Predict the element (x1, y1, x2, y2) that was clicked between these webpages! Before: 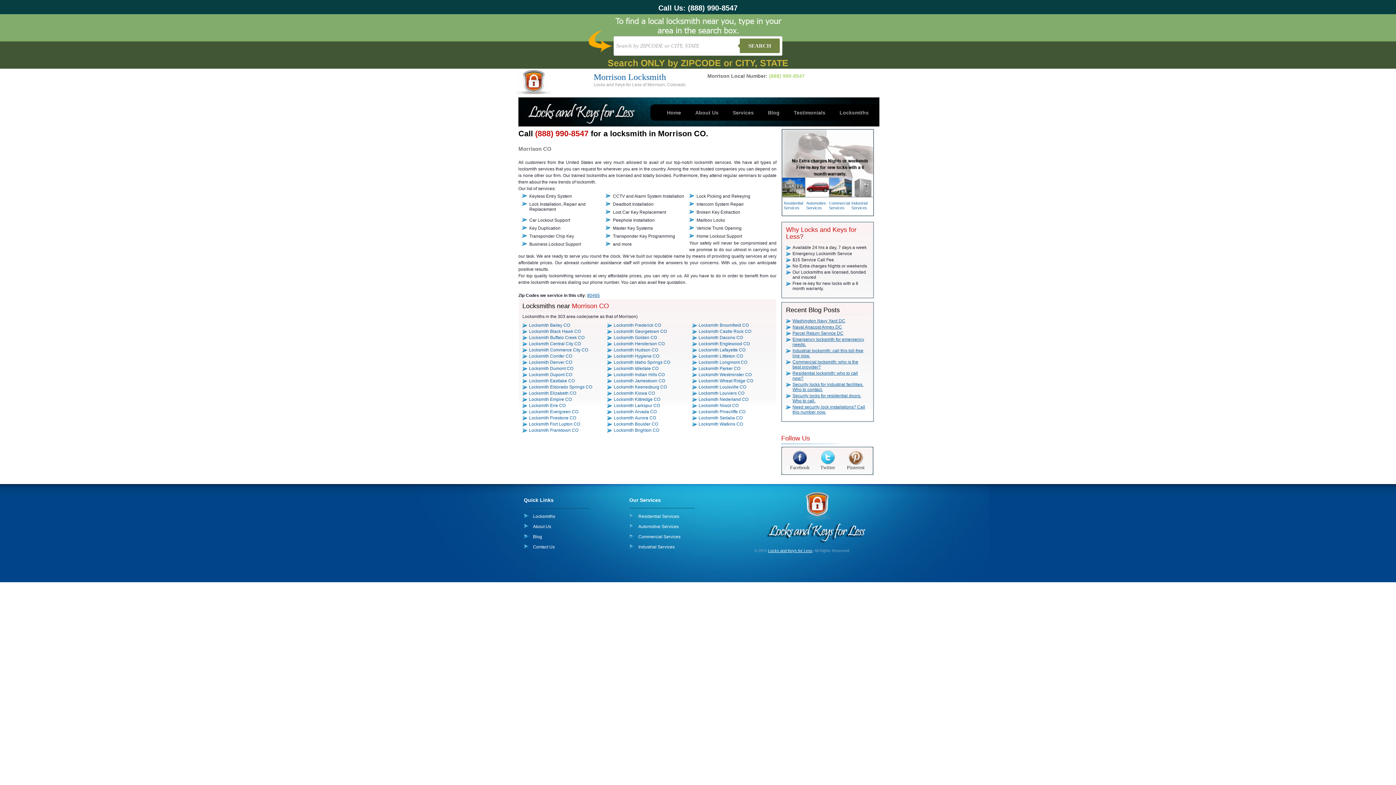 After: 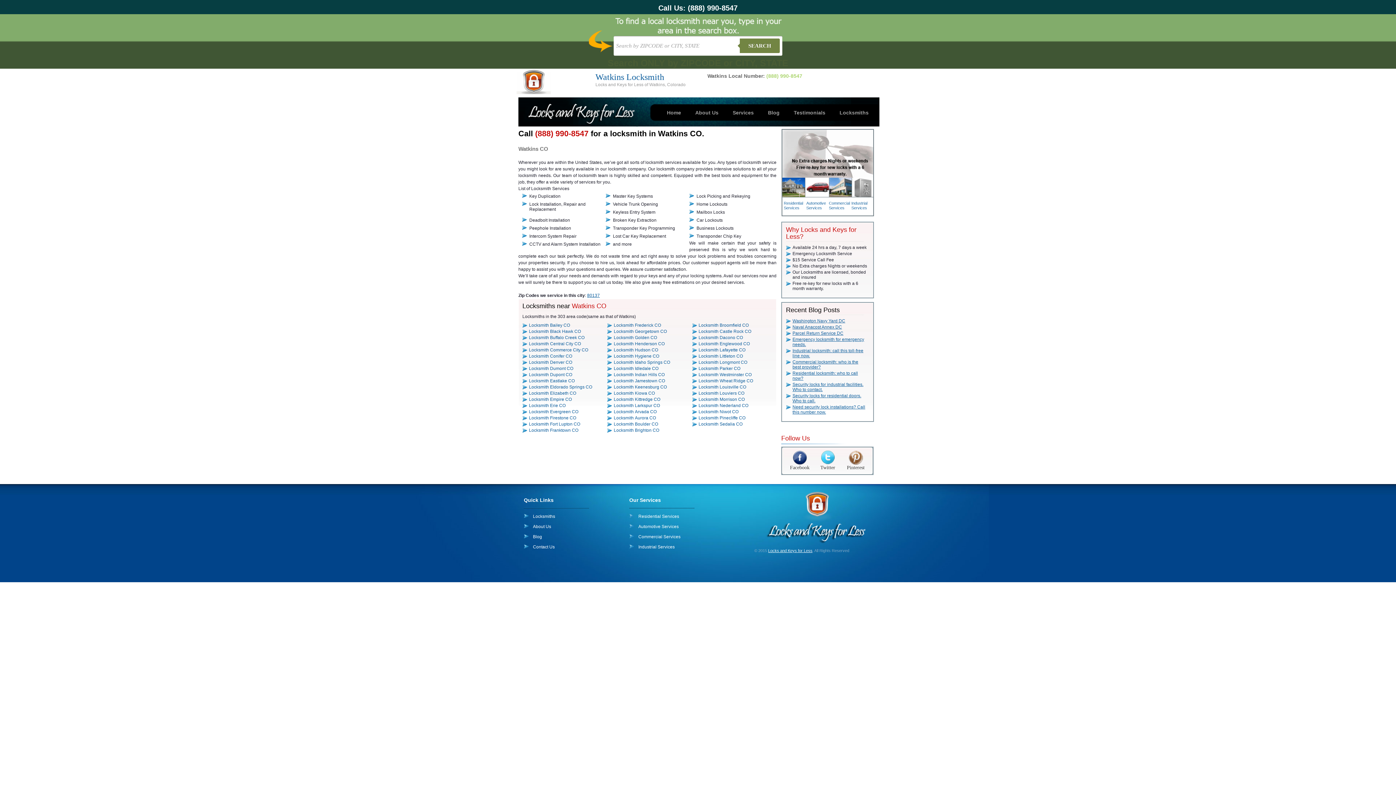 Action: label: Locksmith Watkins CO bbox: (698, 421, 743, 426)